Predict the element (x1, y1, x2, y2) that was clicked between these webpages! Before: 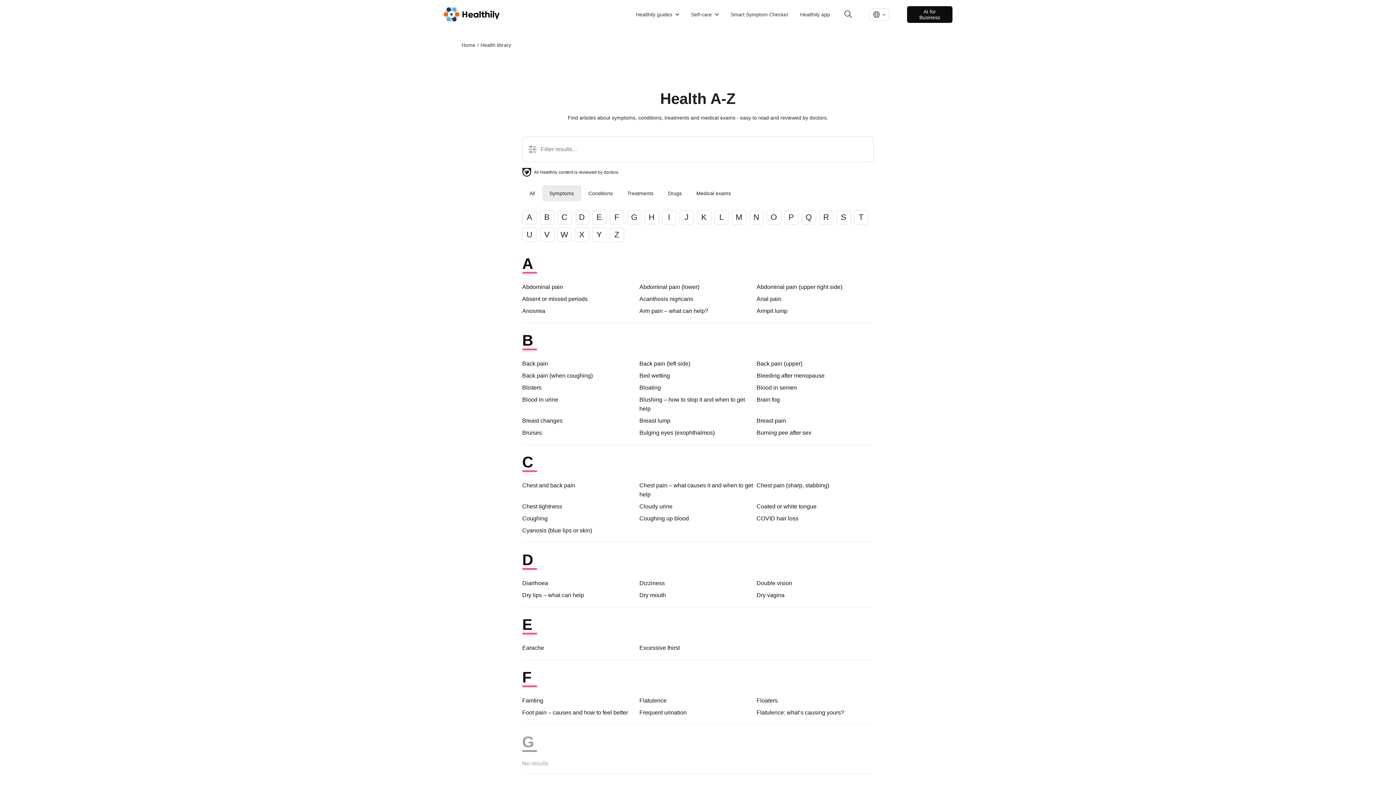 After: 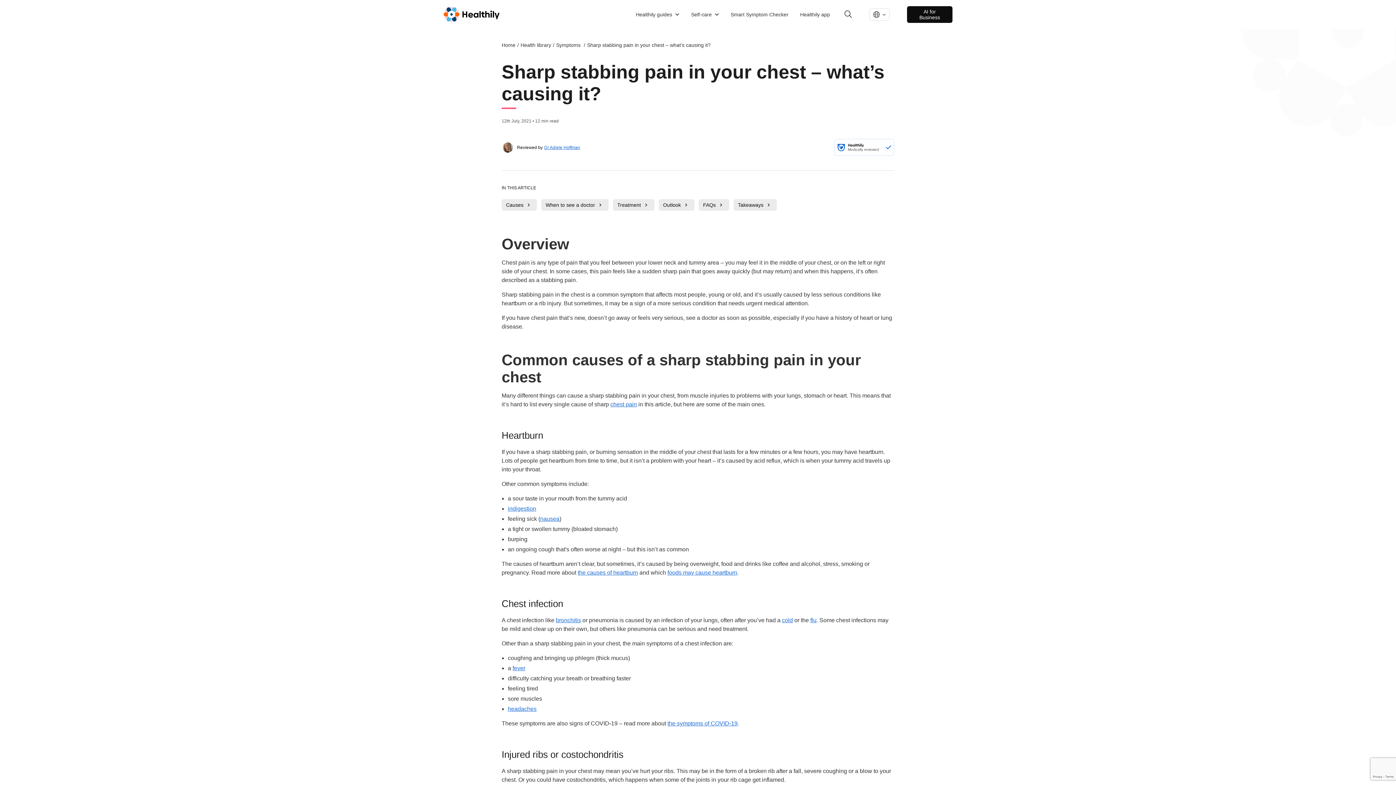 Action: label: Chest pain (sharp, stabbing) bbox: (756, 482, 829, 488)